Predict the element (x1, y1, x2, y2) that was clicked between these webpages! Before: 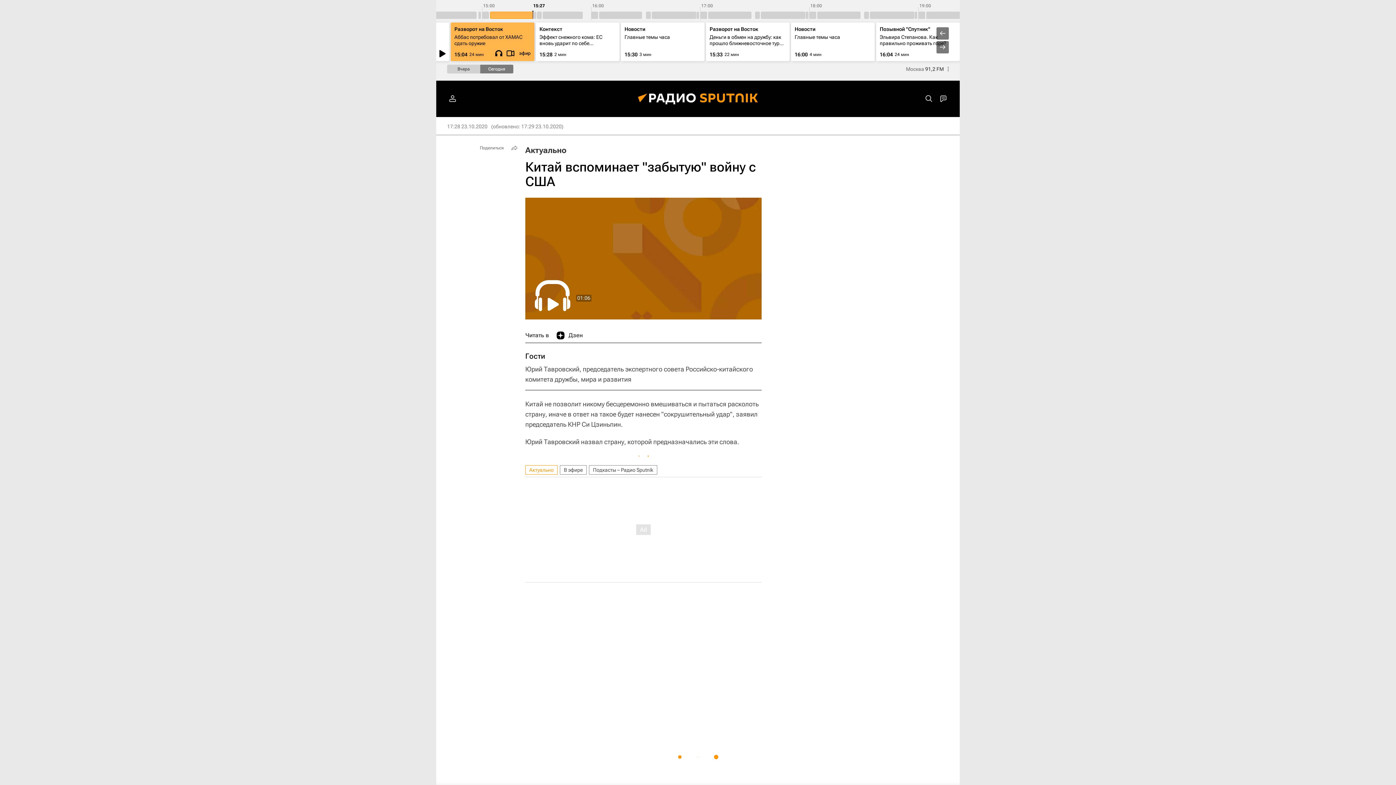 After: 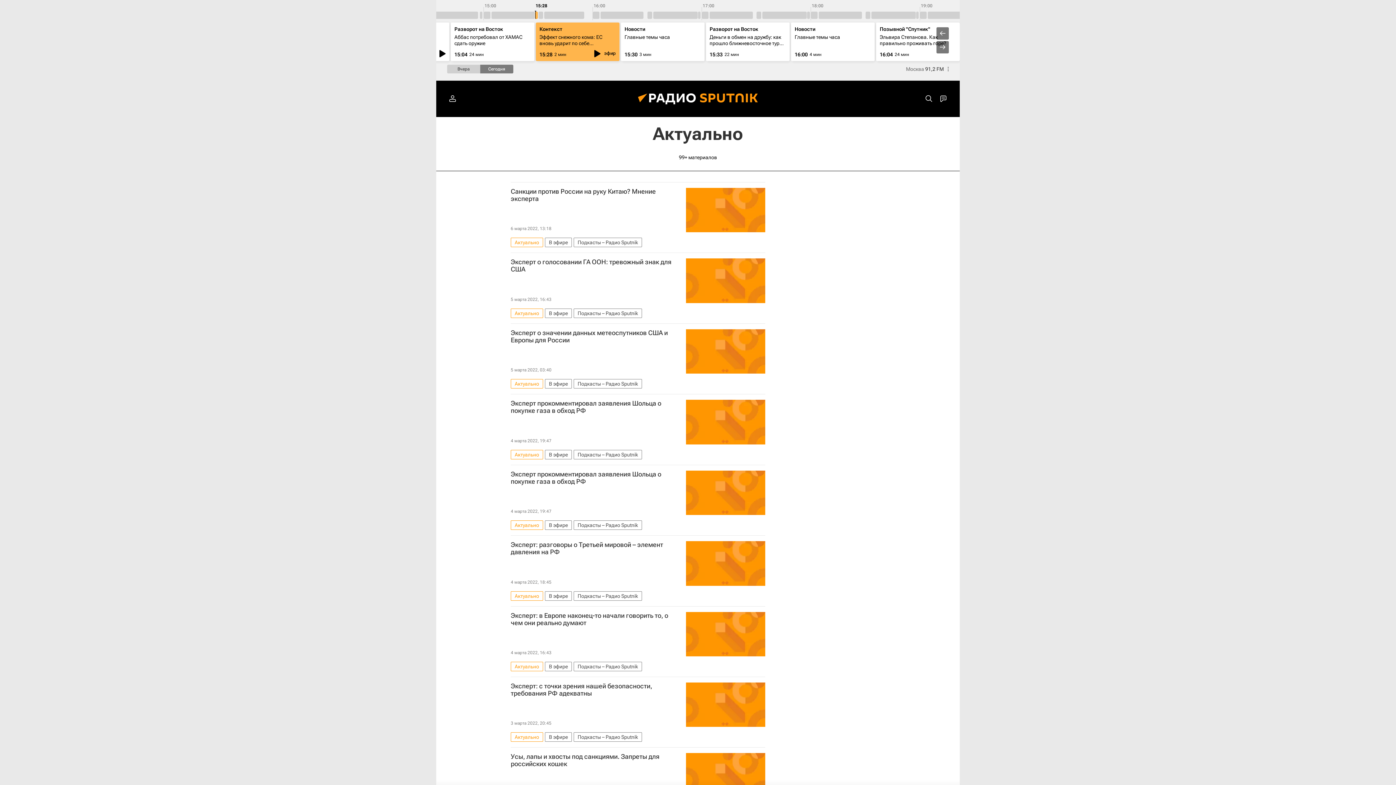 Action: label: Актуально bbox: (525, 465, 557, 474)